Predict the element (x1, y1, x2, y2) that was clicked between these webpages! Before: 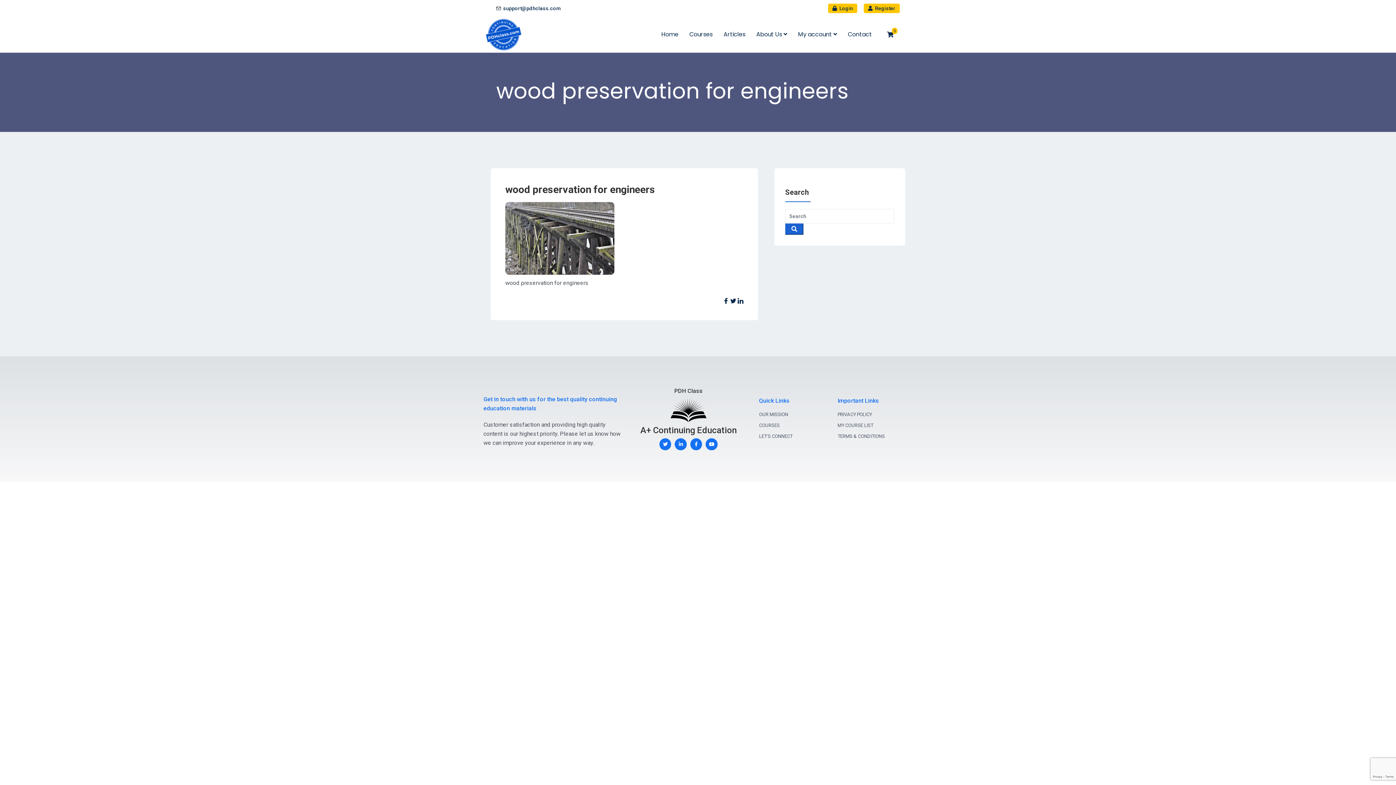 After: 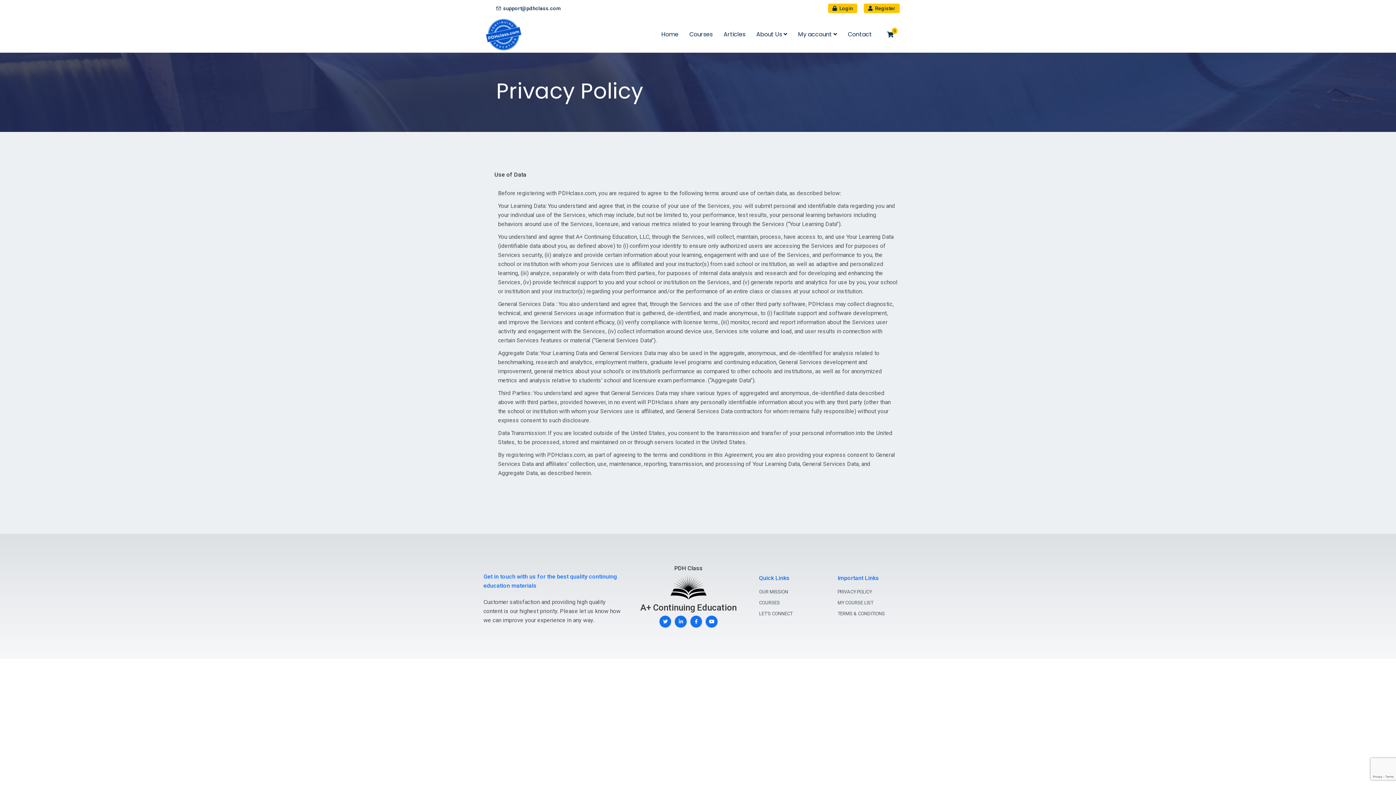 Action: label: PRIVACY POLICY bbox: (837, 411, 909, 418)